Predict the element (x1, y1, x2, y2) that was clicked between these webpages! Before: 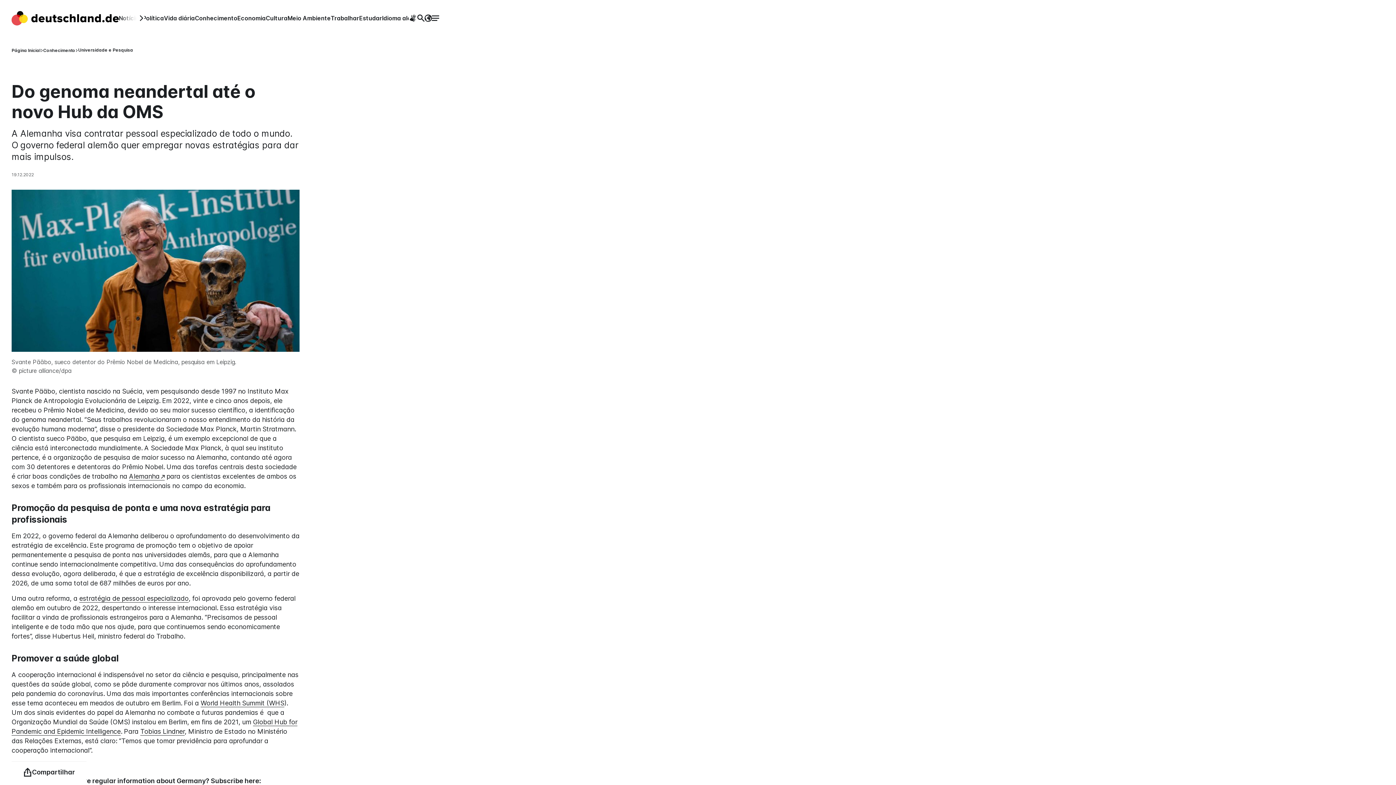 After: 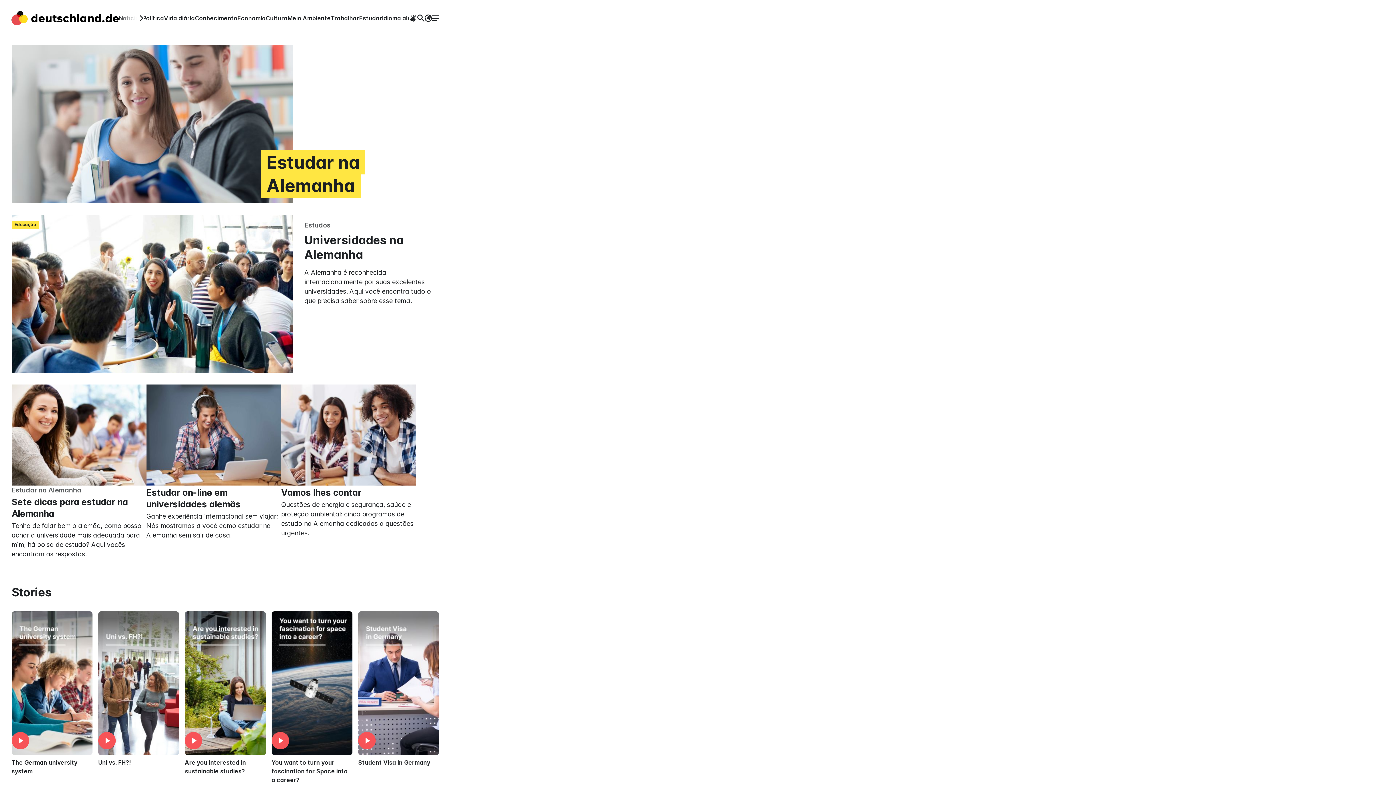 Action: bbox: (359, 14, 382, 21) label: Estudar